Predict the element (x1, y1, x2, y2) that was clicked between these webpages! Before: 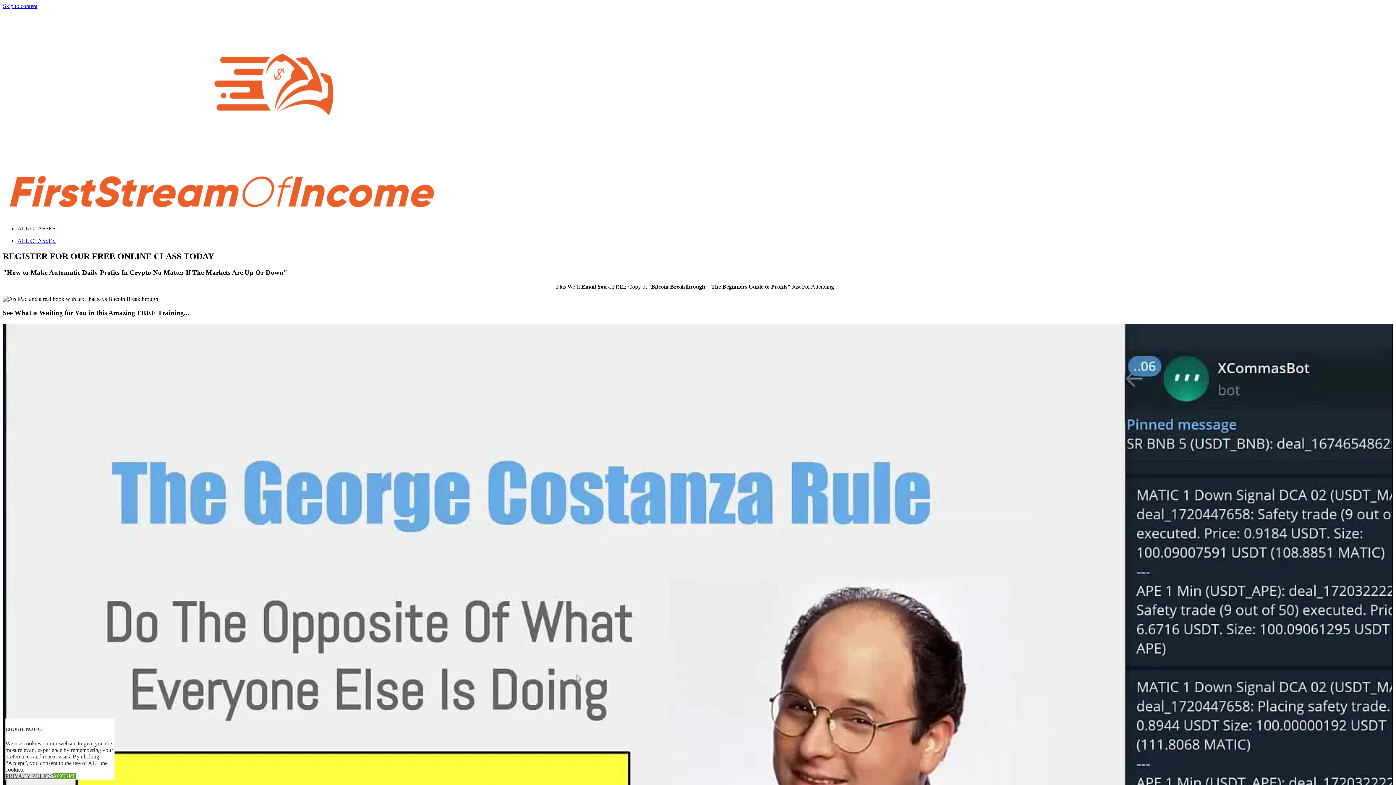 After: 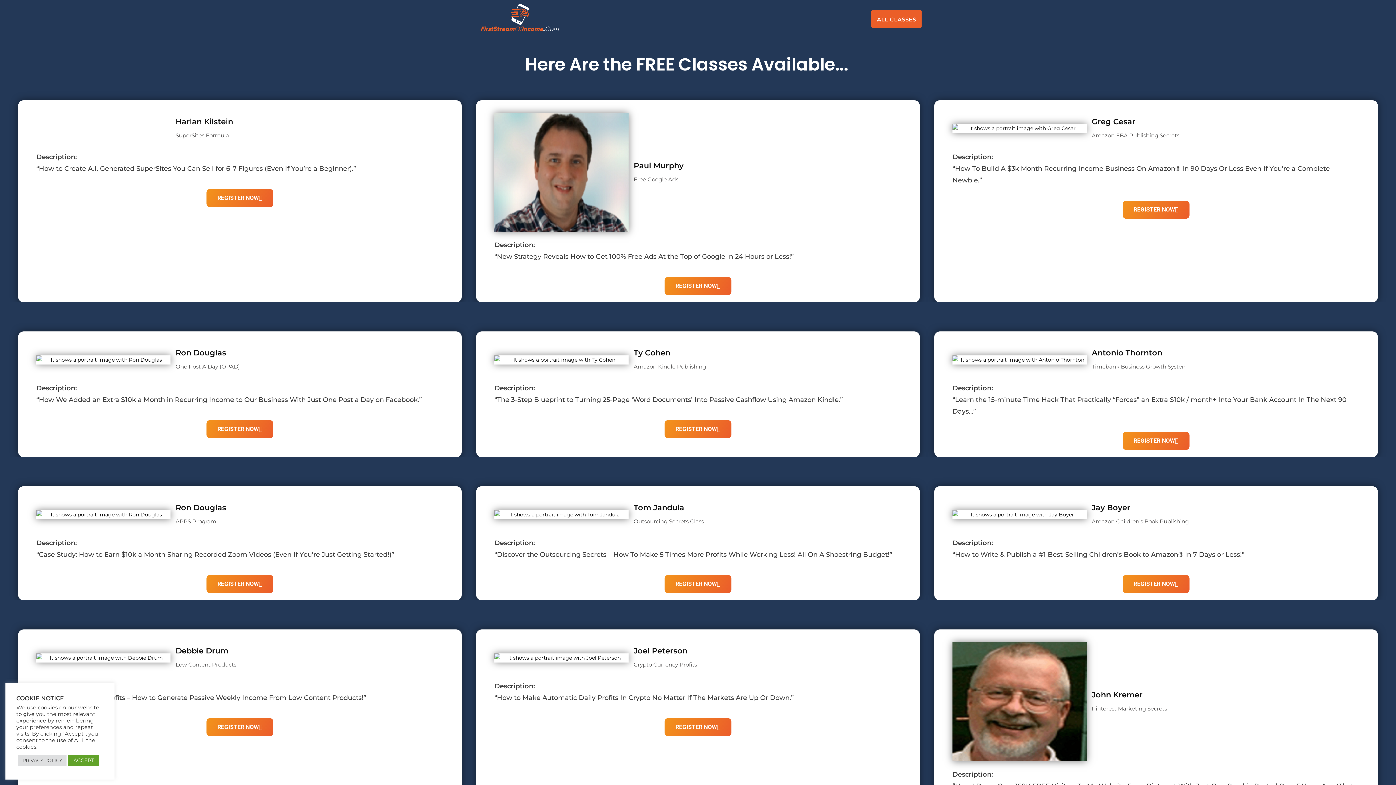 Action: bbox: (17, 225, 55, 231) label: ALL CLASSES